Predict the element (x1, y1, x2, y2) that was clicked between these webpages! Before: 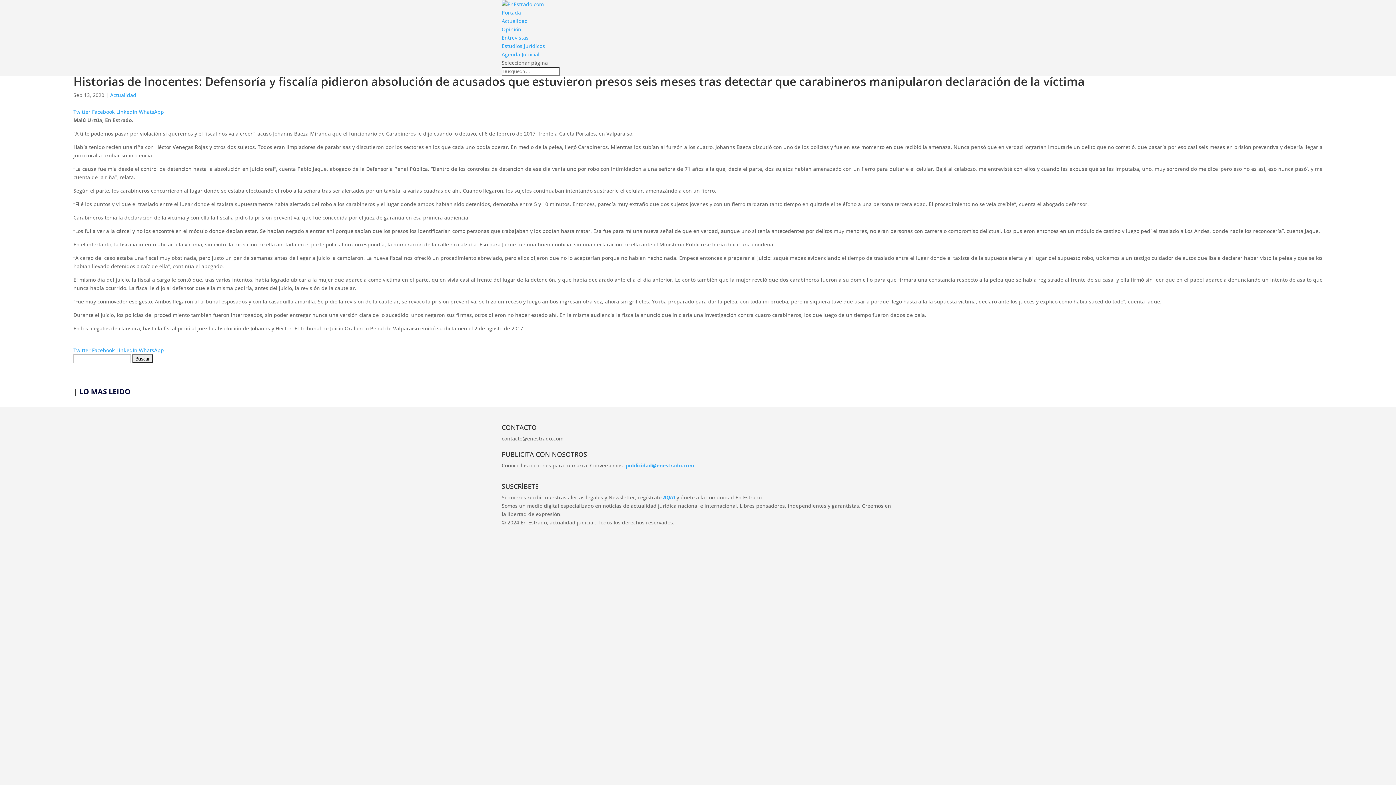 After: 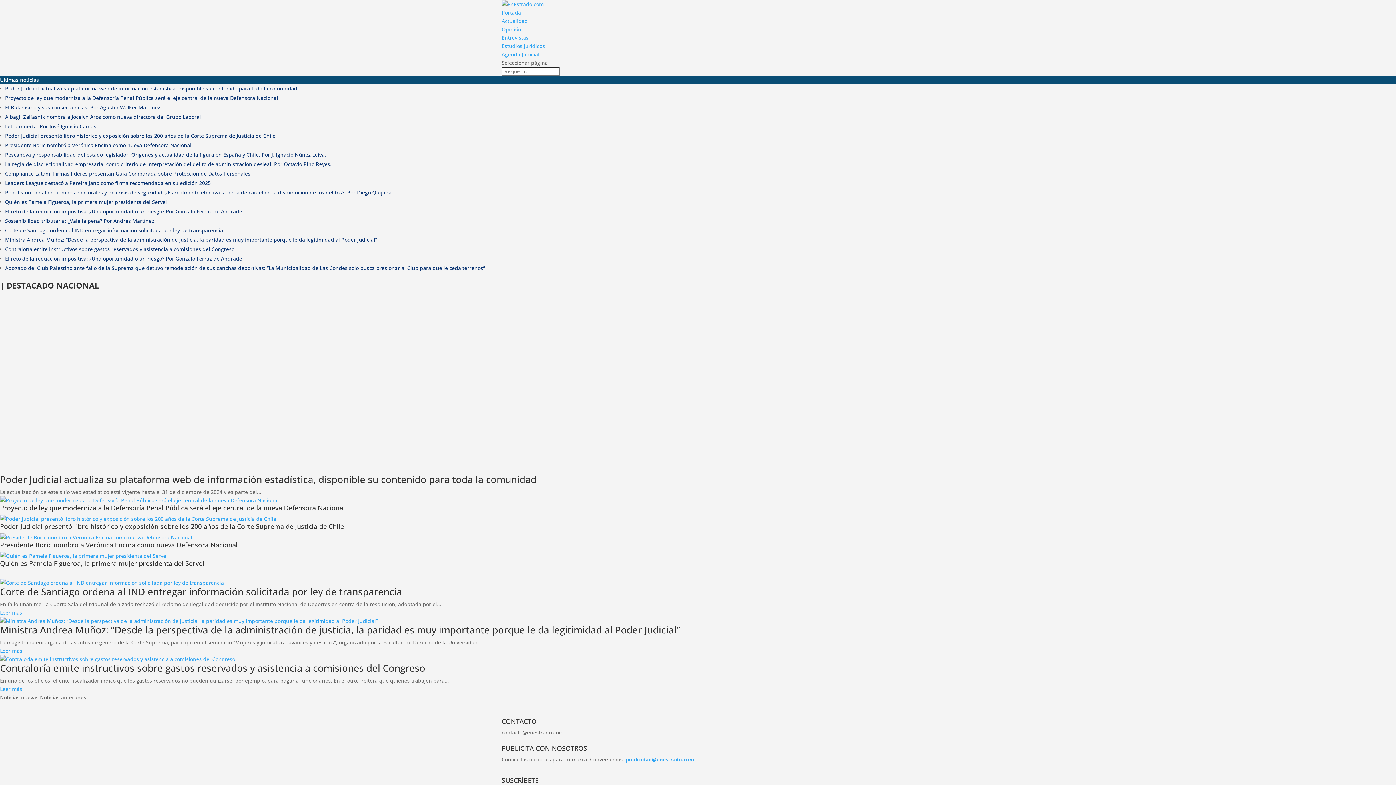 Action: label: Actualidad bbox: (501, 17, 528, 24)